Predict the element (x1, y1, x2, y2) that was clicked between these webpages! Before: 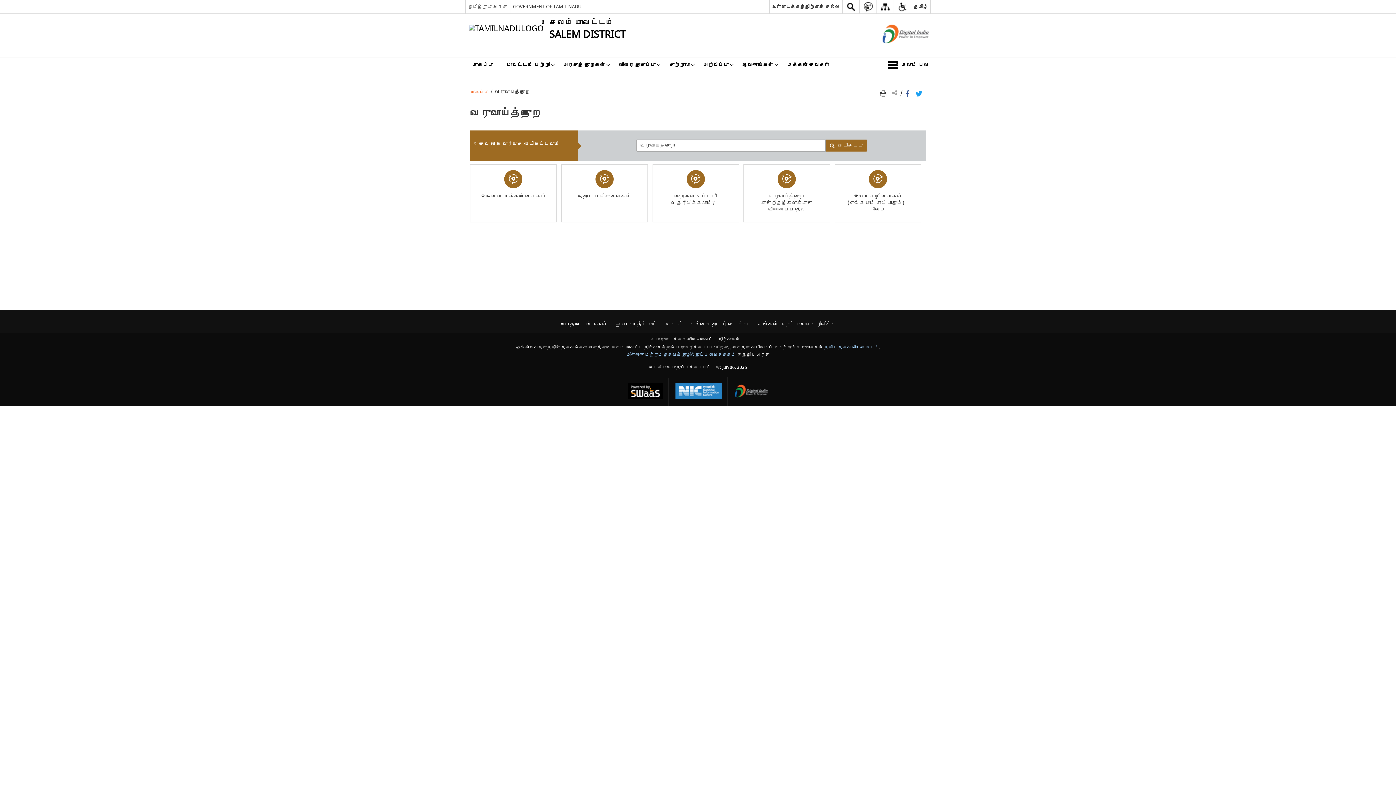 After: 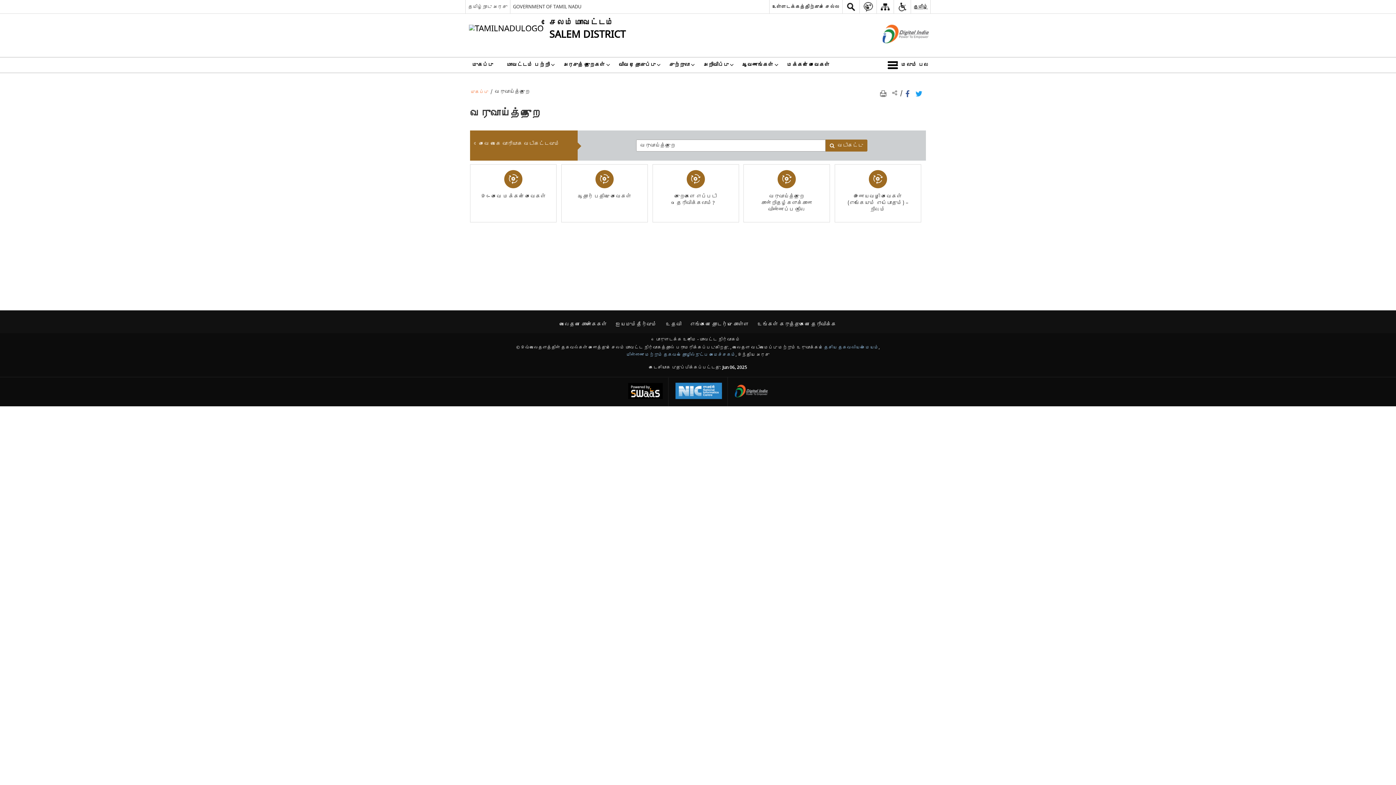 Action: bbox: (670, 377, 727, 406) label: http://www.nic.in/ - இது தனி பக்கத்தில் திறக்கும் ஒரு வெளி வலைதளம்